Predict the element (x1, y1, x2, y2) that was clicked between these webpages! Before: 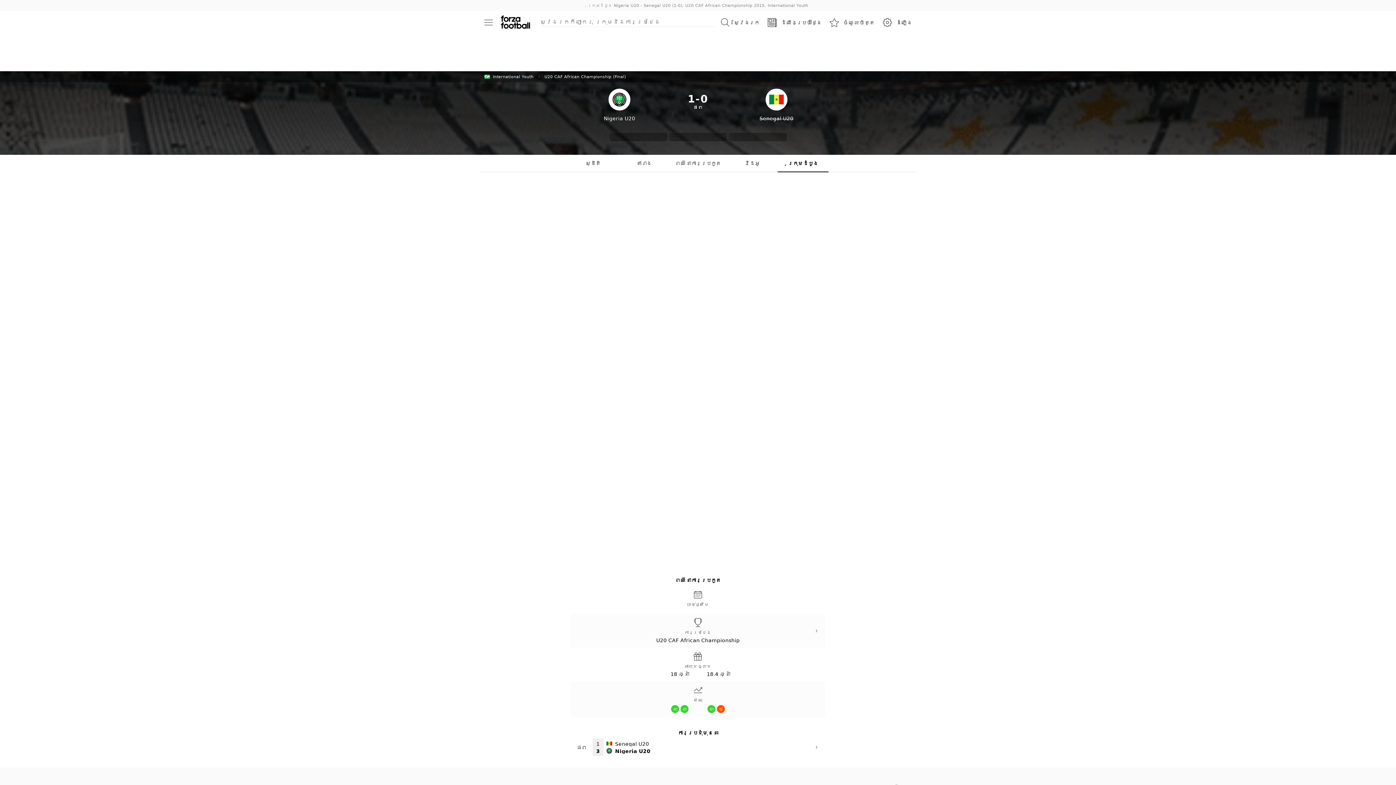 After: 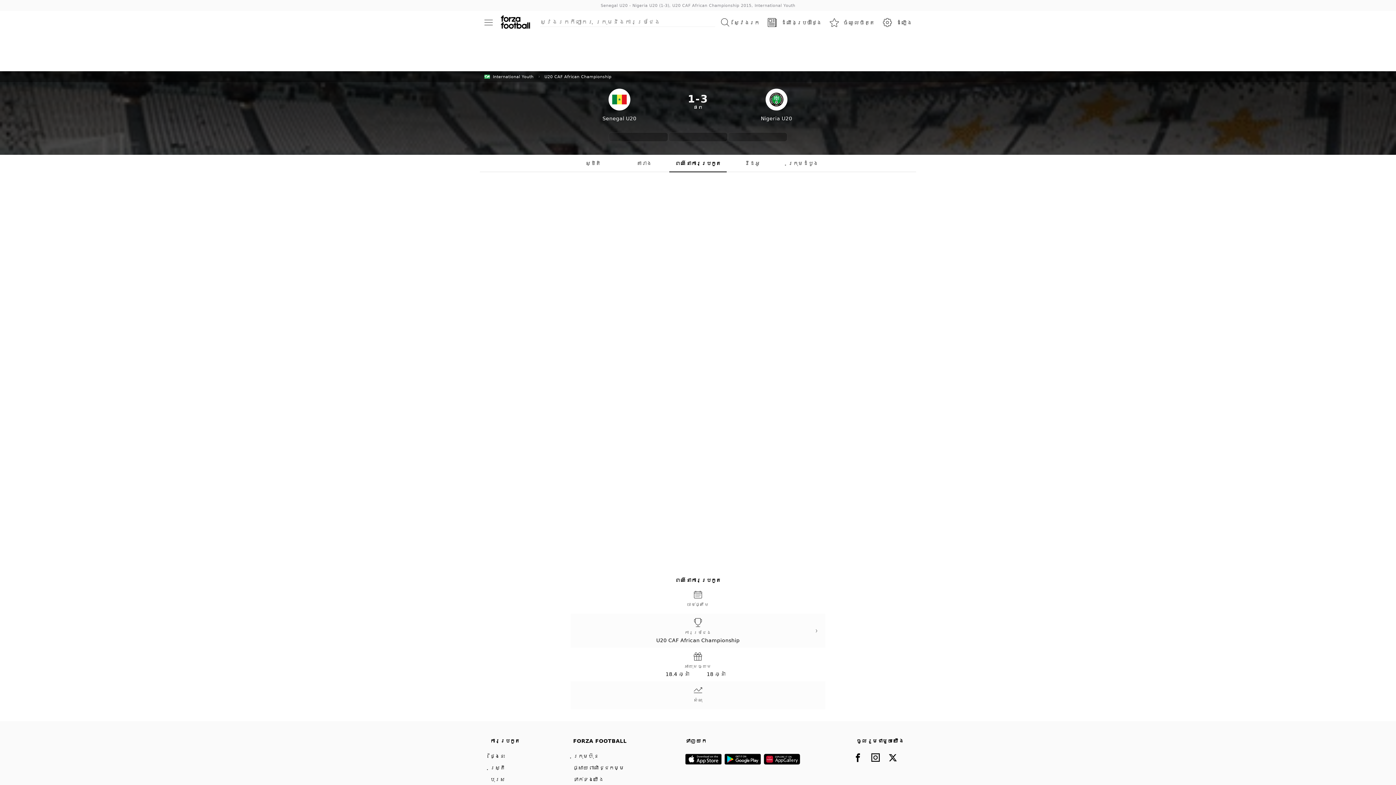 Action: bbox: (570, 738, 825, 756) label: ផព
1
3
Senegal U20
Nigeria U20